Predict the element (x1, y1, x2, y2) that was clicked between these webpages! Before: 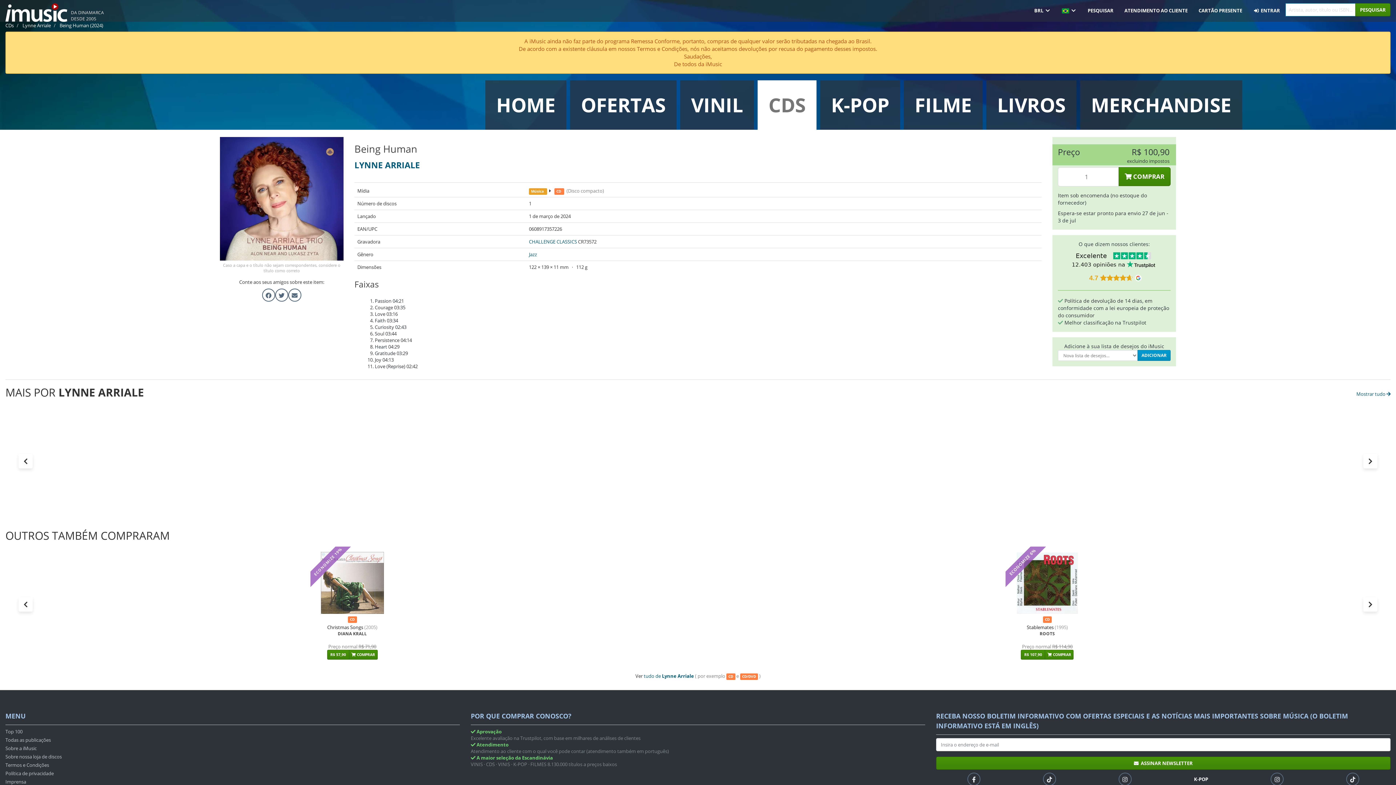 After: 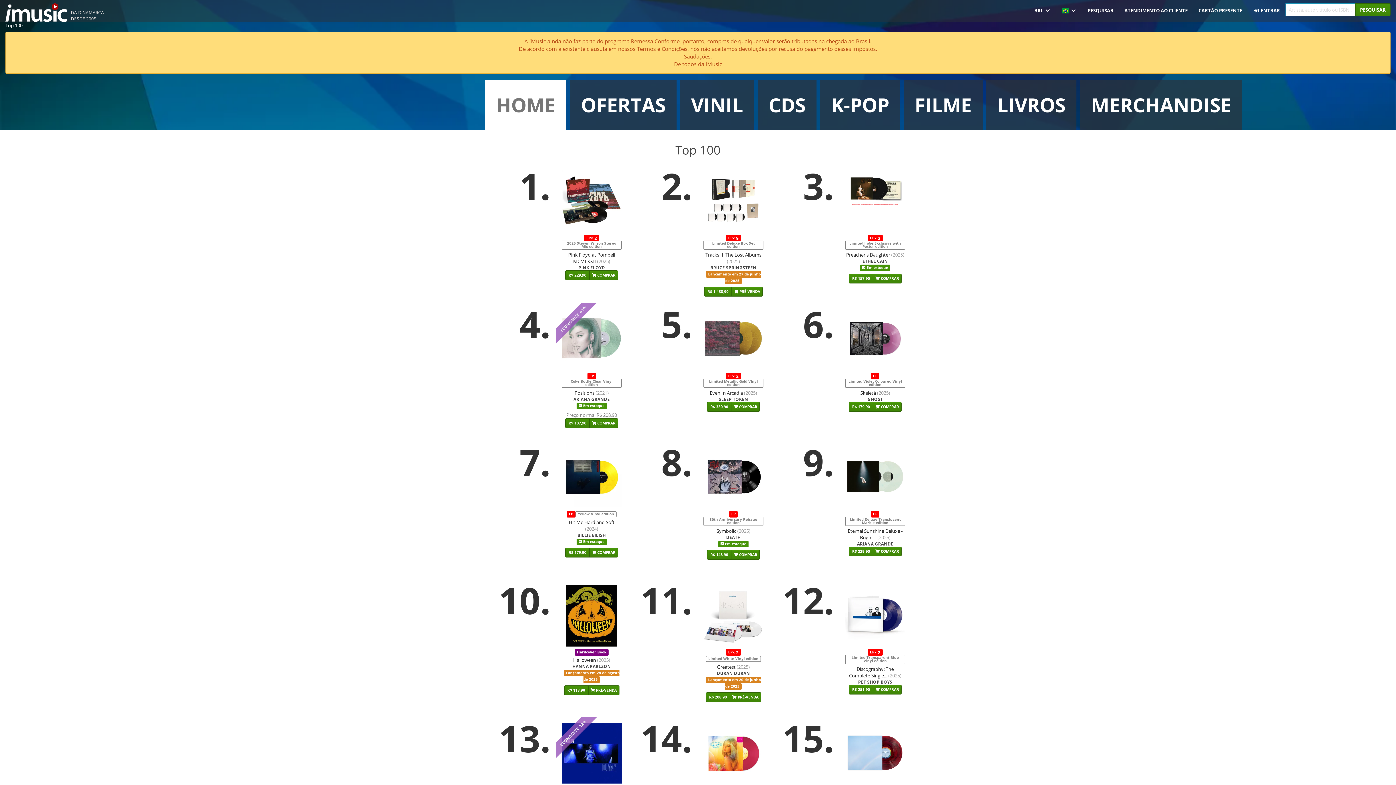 Action: label: Top 100 bbox: (5, 728, 459, 737)